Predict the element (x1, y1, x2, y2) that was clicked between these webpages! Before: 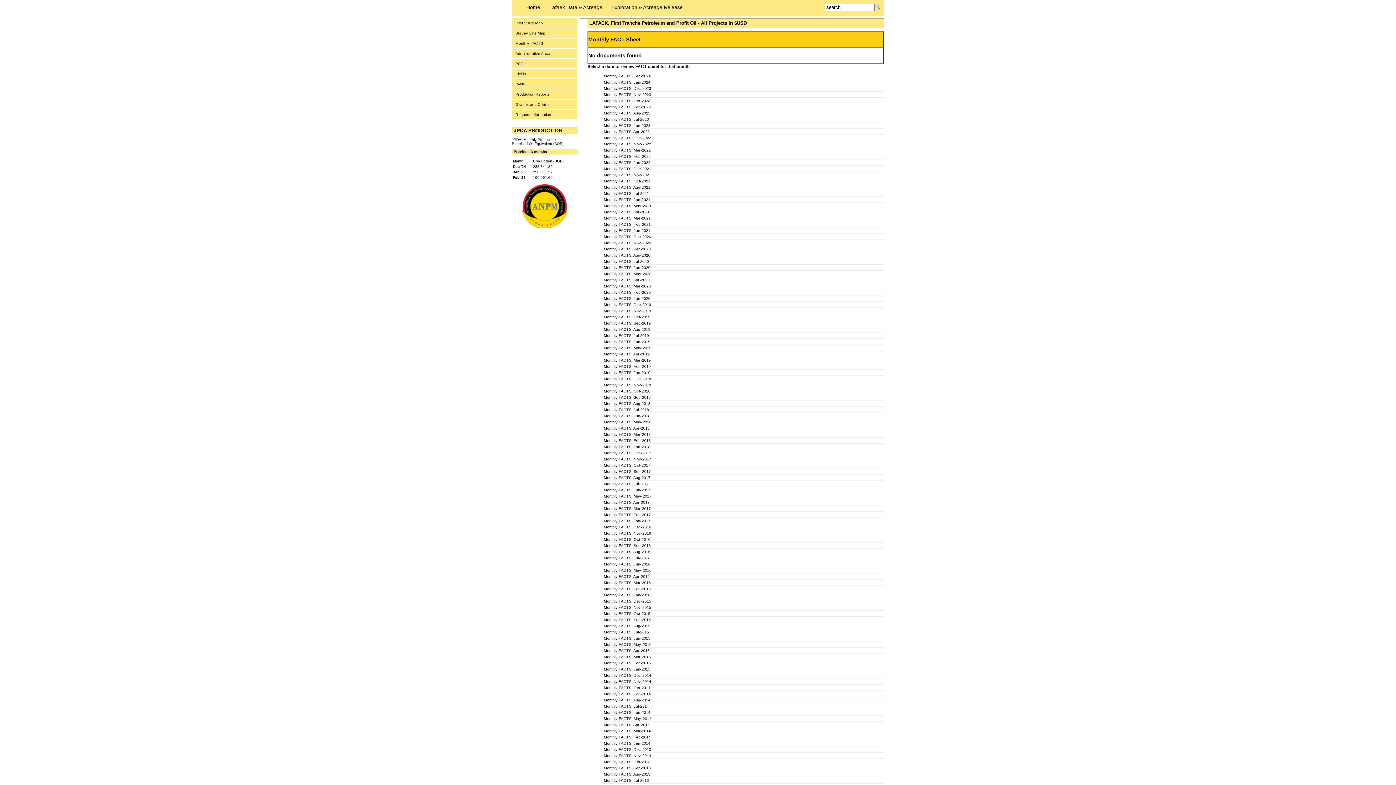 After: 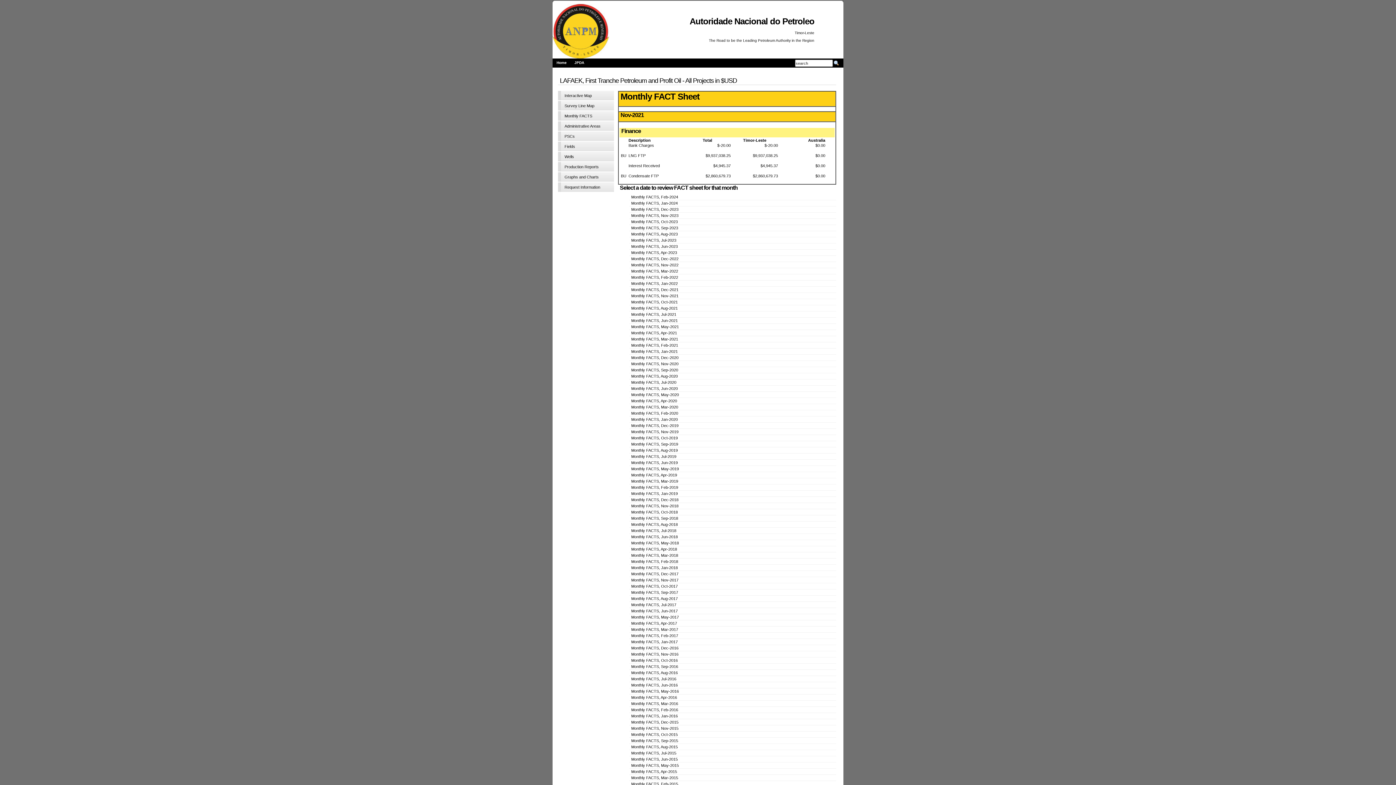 Action: label: Monthly FACTS, Nov-2021 bbox: (604, 172, 651, 176)